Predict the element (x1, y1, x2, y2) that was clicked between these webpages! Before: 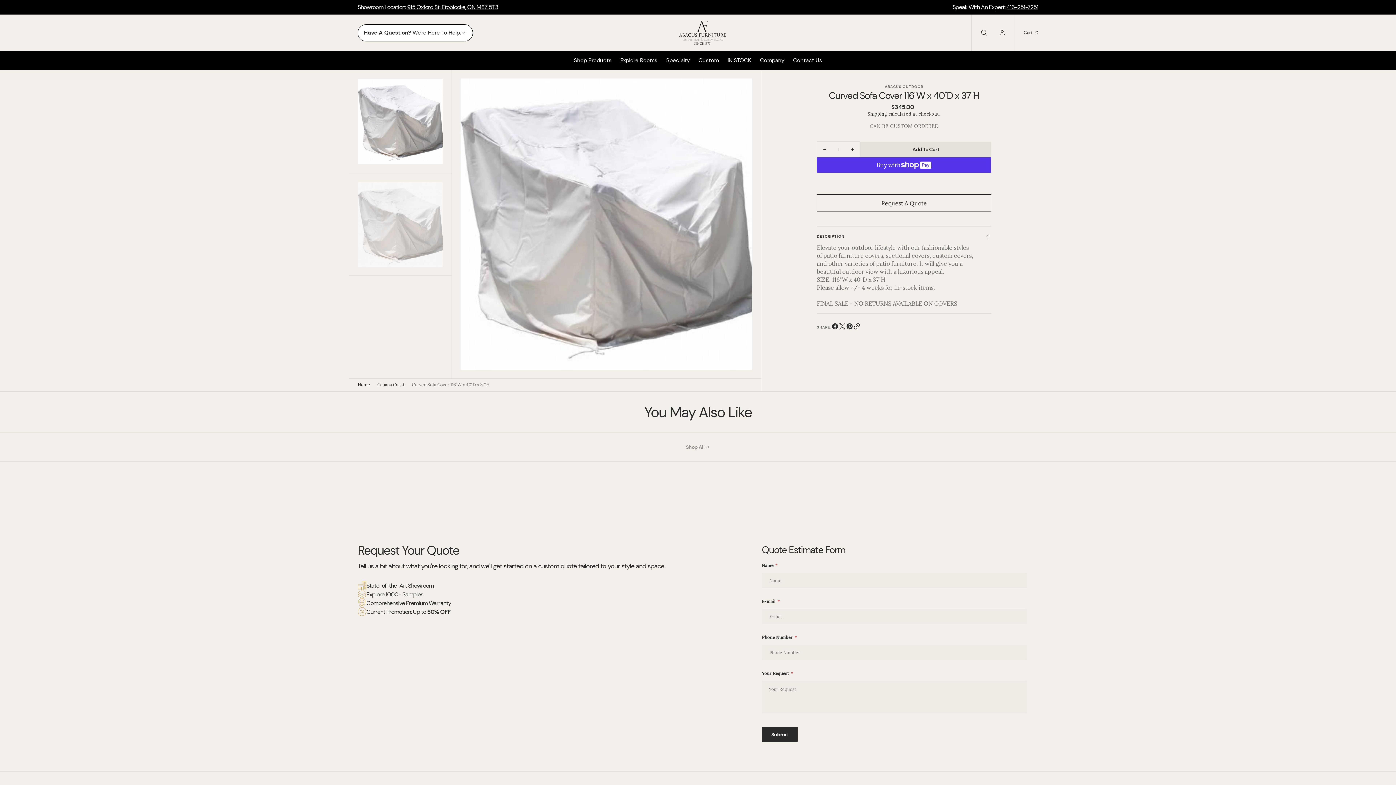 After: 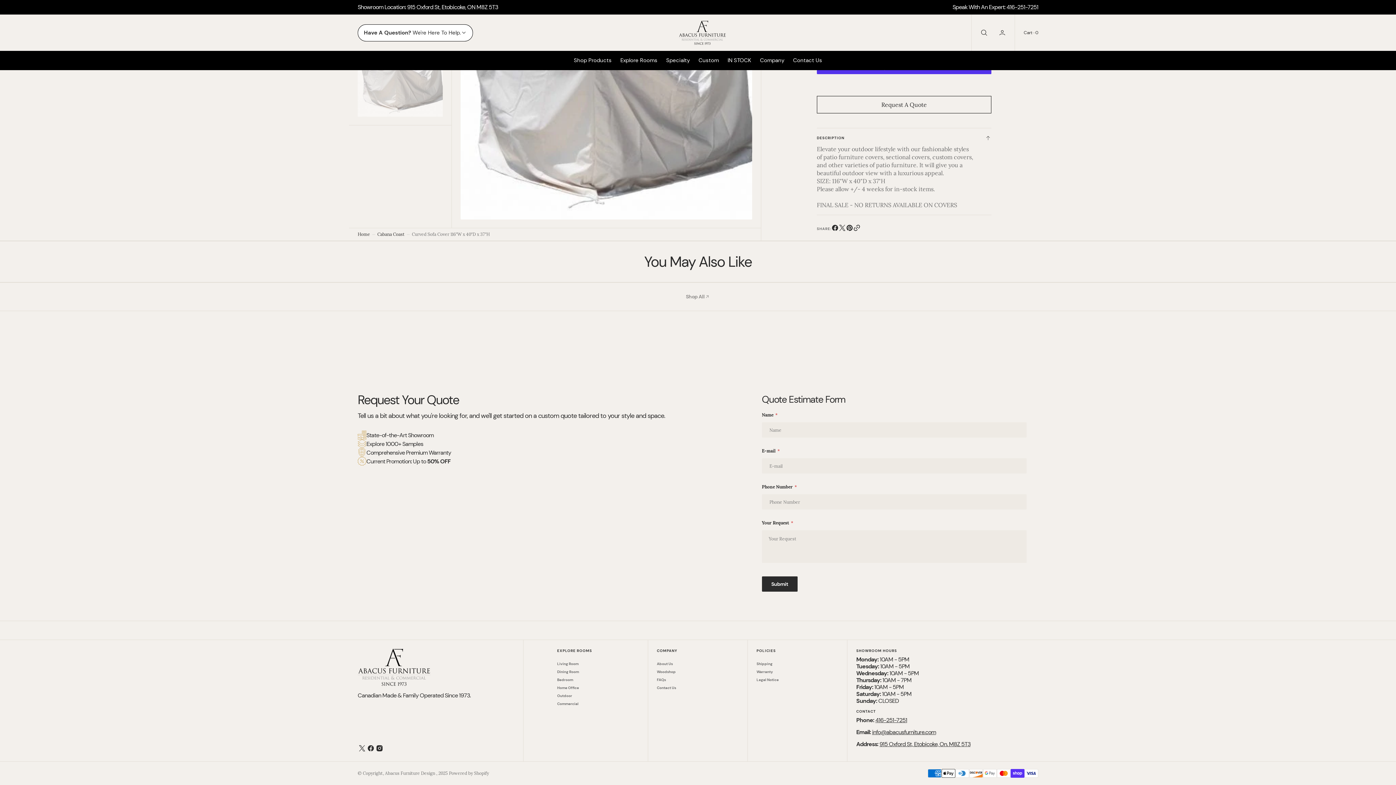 Action: label: Request A Quote bbox: (817, 194, 991, 212)